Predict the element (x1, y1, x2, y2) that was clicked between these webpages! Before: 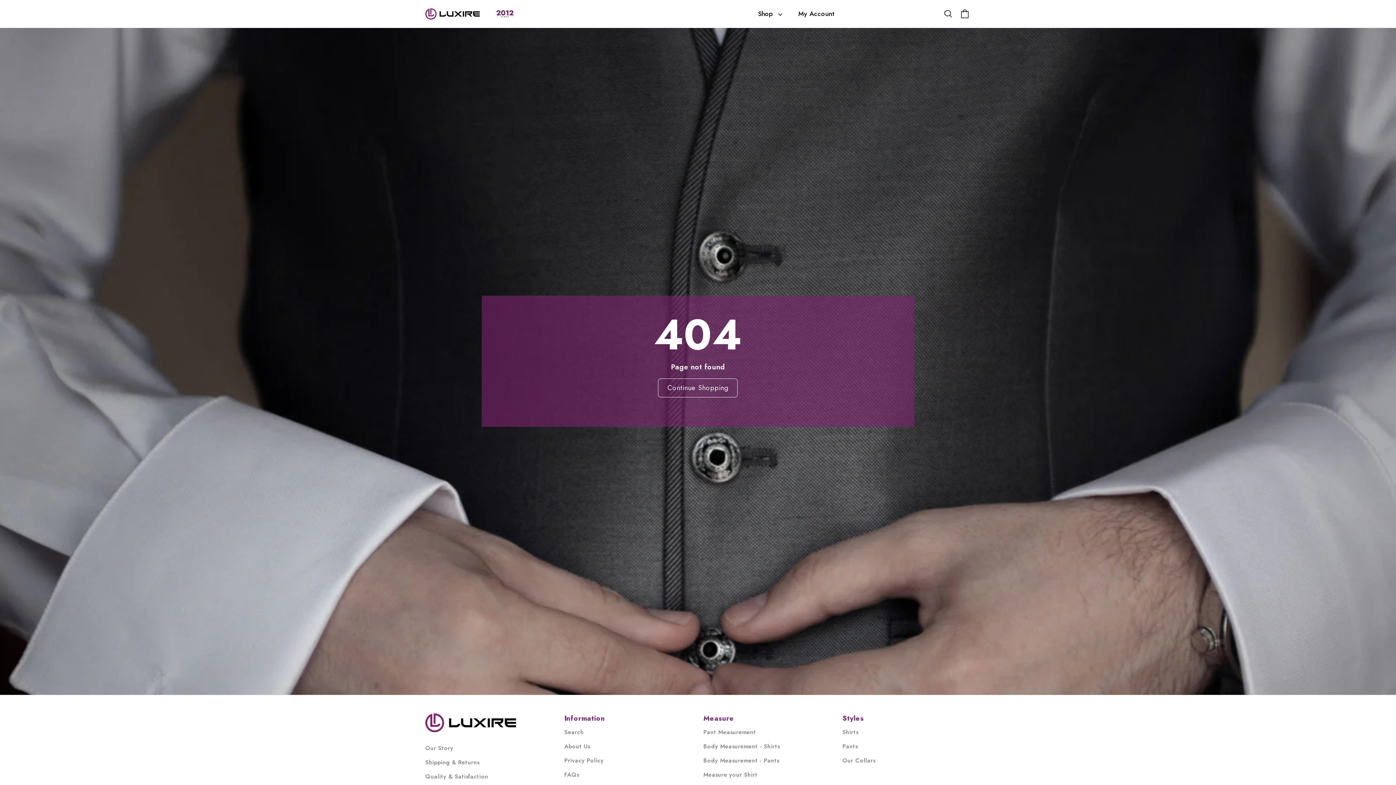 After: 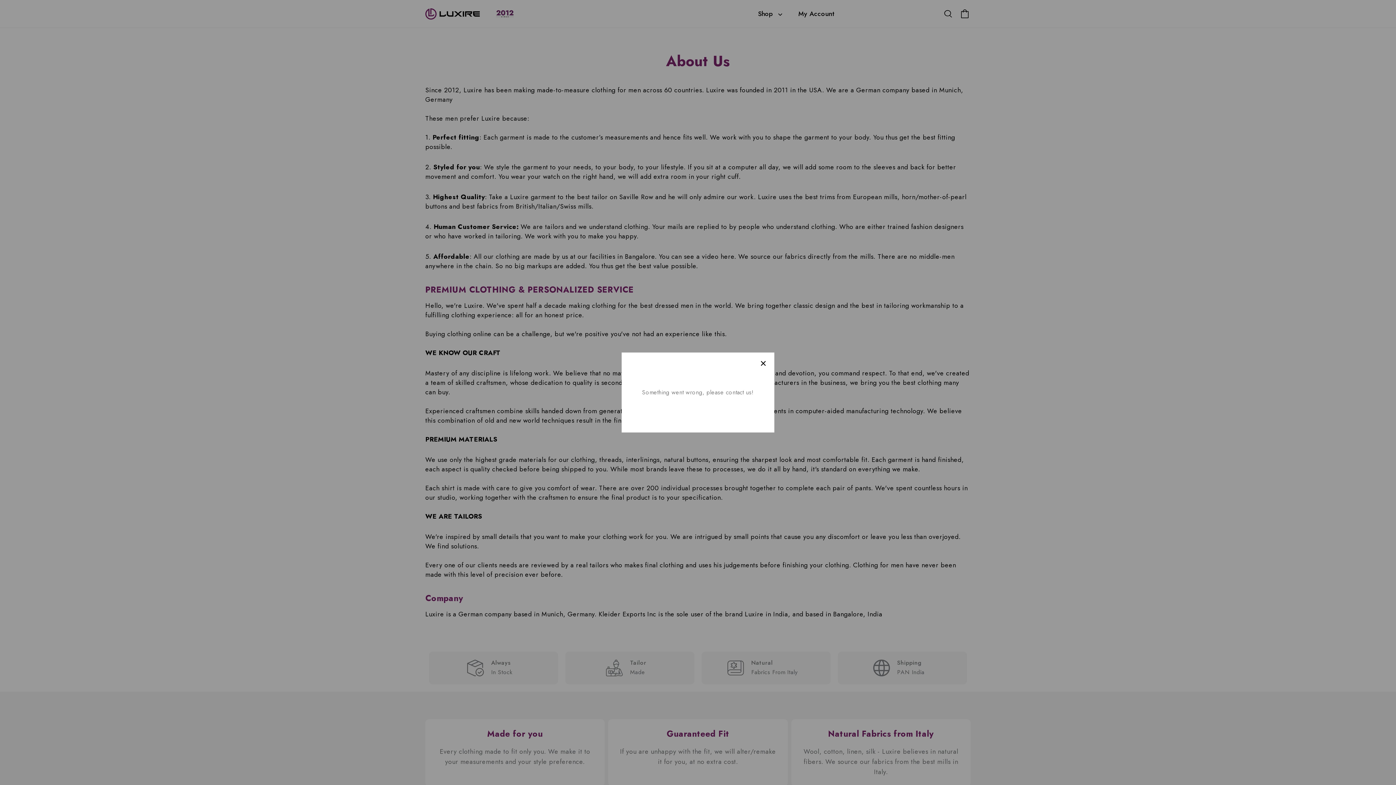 Action: bbox: (564, 739, 590, 753) label: About Us